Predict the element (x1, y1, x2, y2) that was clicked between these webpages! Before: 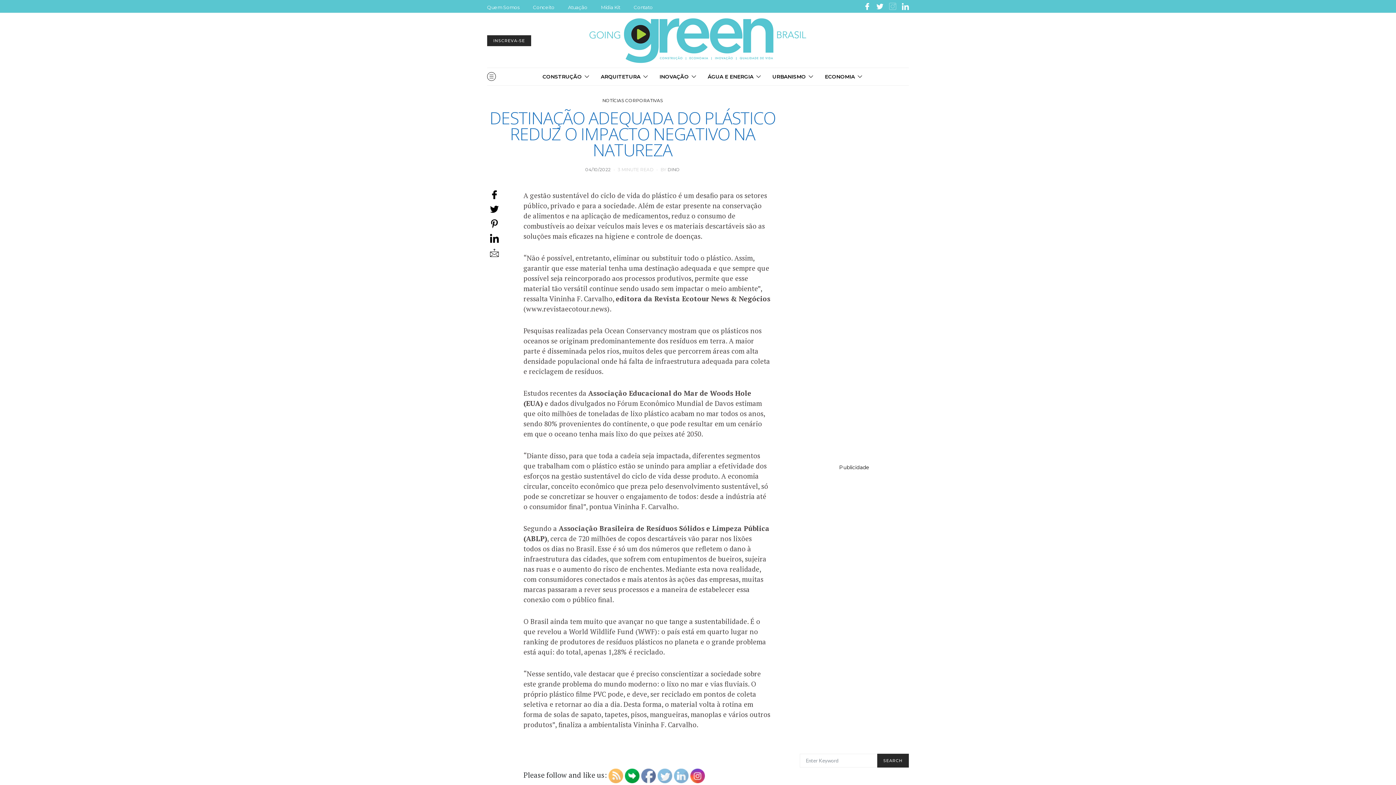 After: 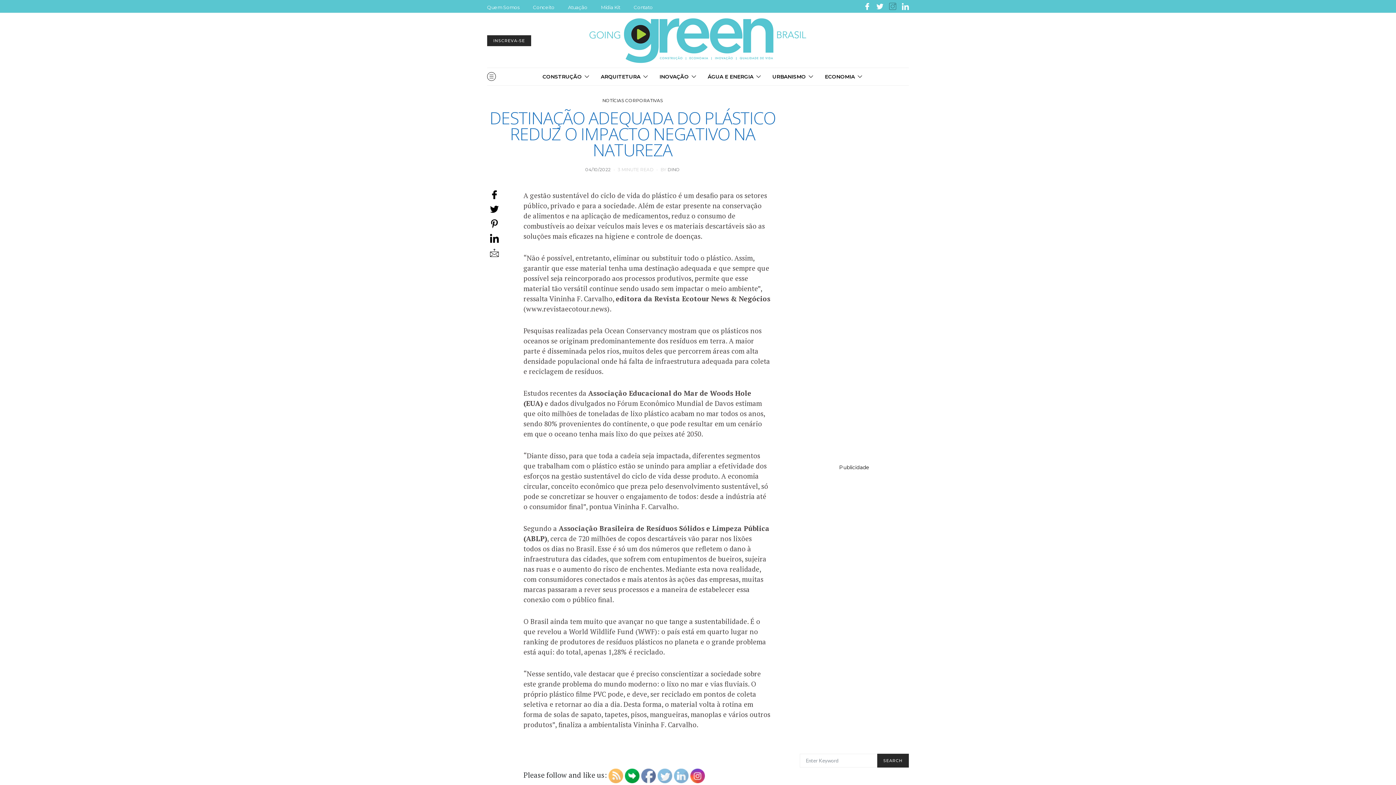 Action: bbox: (889, 2, 896, 9)